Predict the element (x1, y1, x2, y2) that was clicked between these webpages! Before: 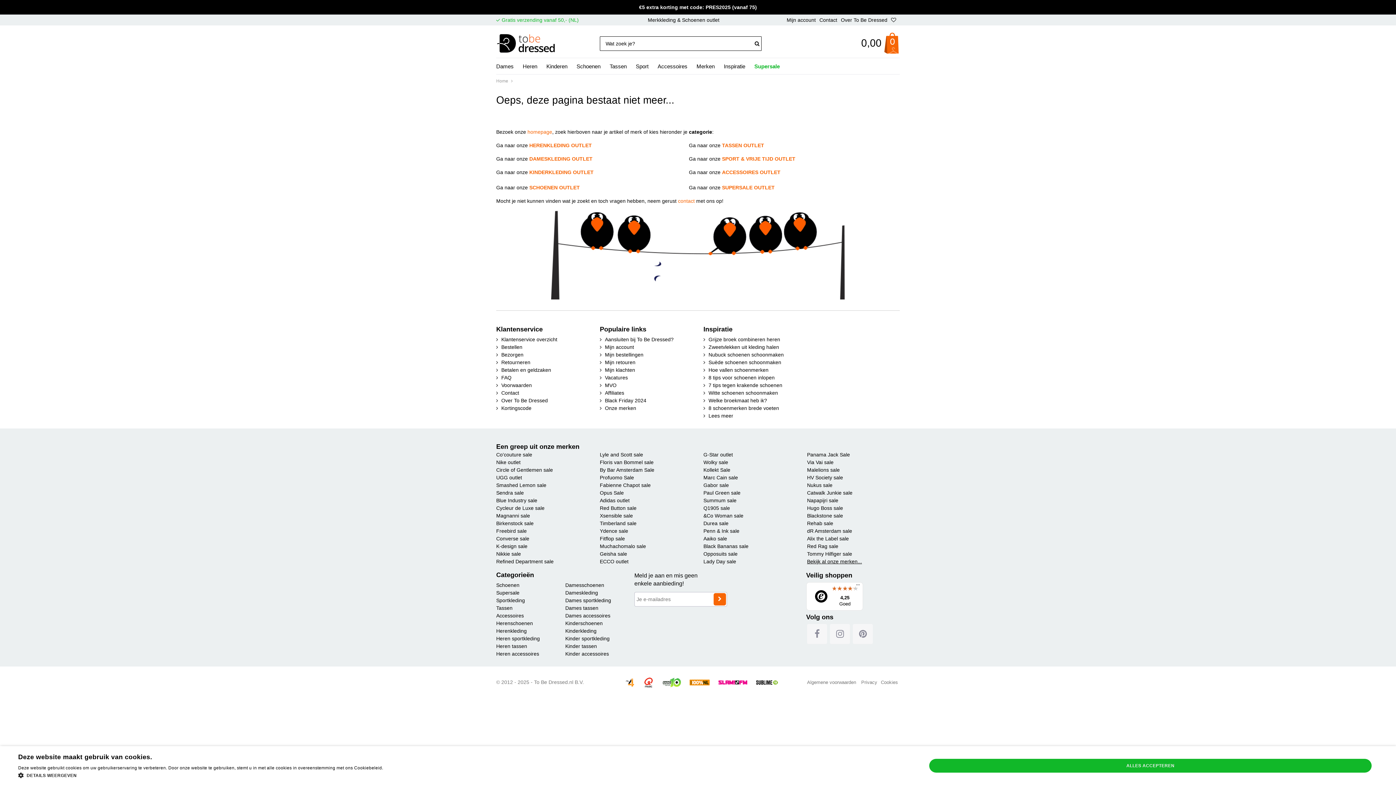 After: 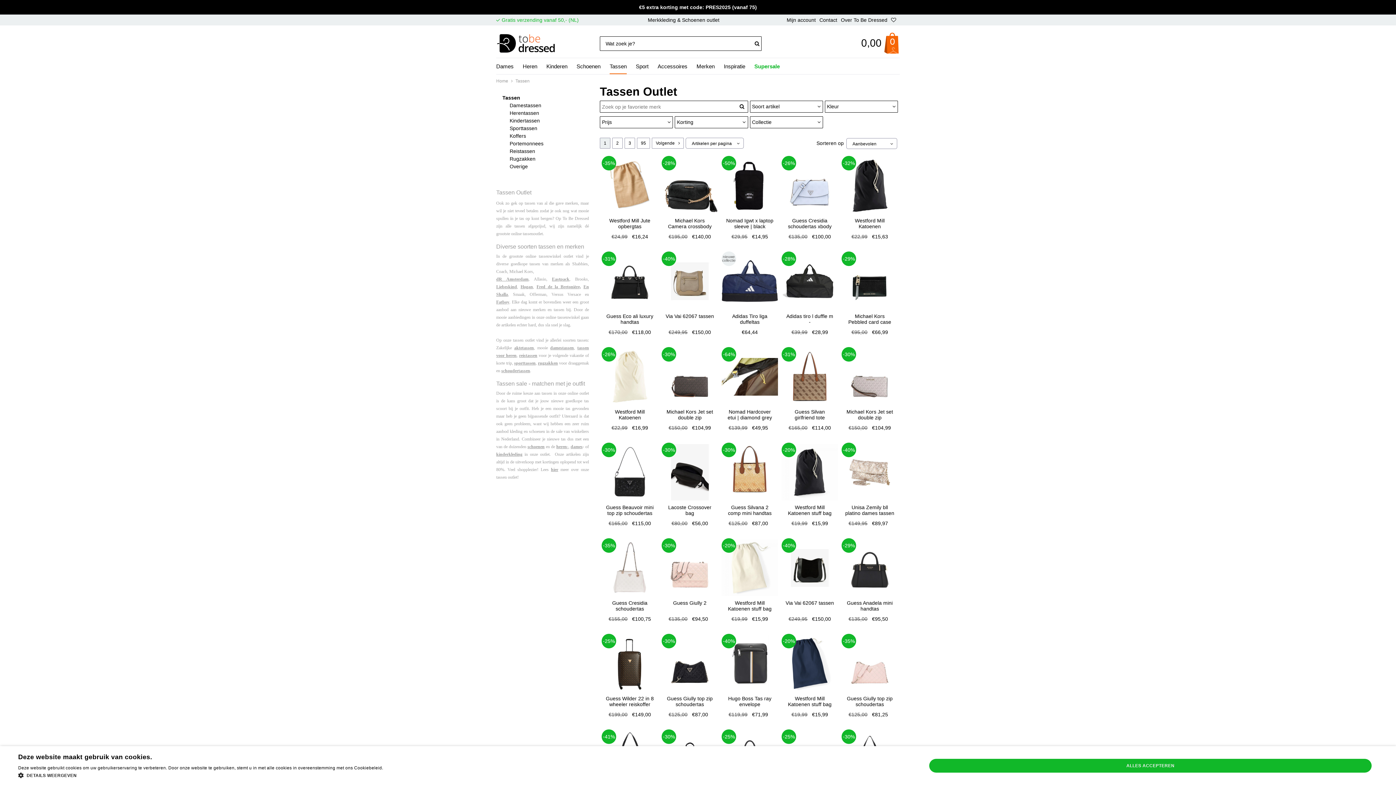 Action: label: Tassen bbox: (609, 58, 626, 74)